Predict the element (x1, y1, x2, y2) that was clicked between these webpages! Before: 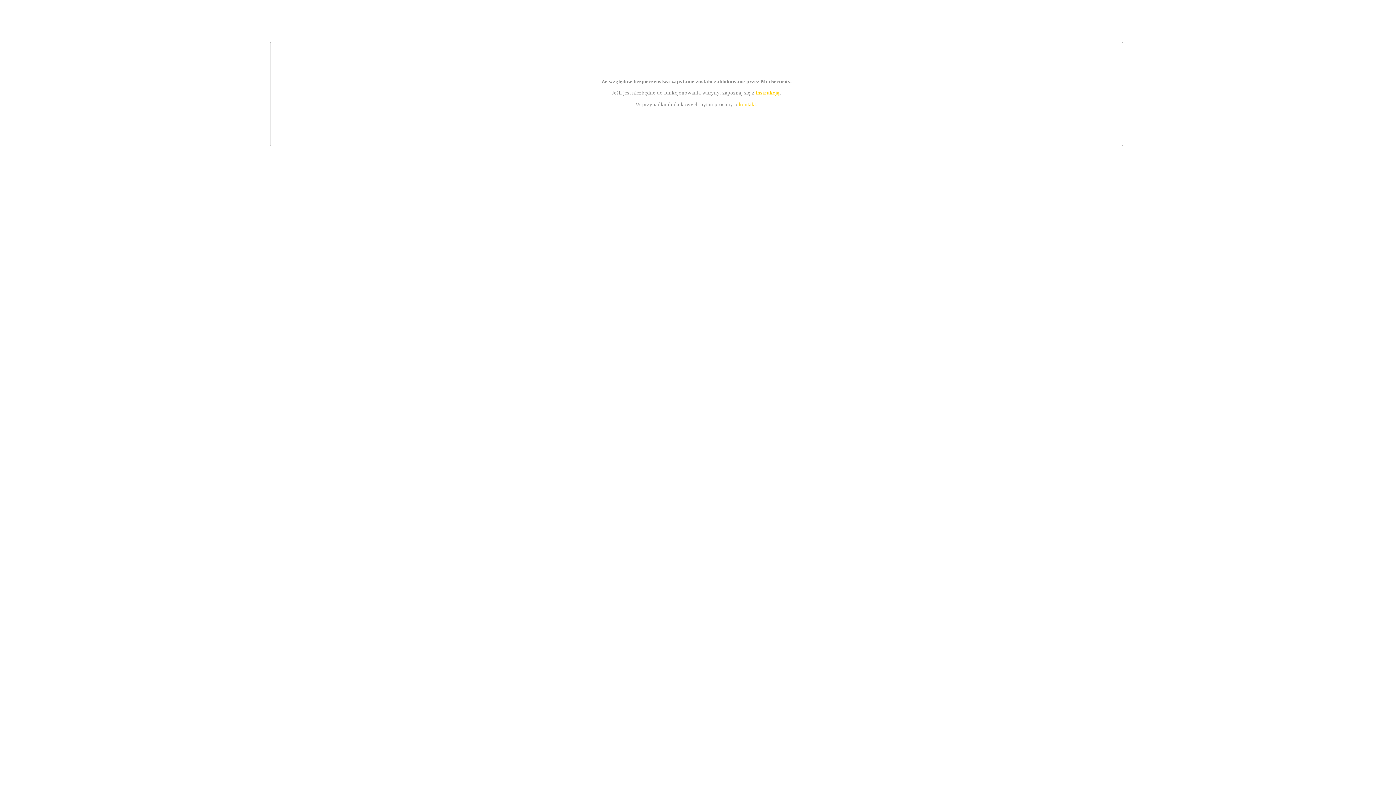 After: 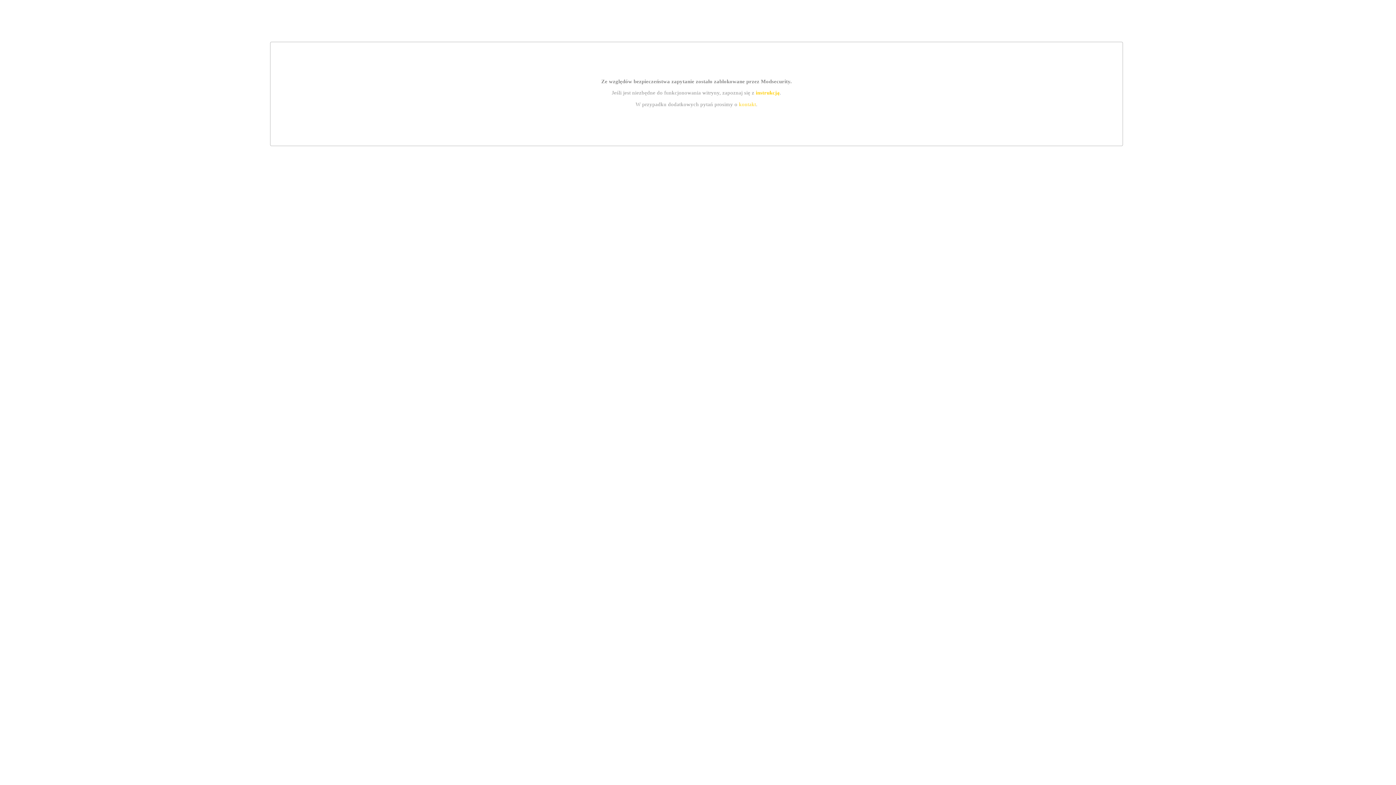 Action: bbox: (739, 101, 756, 107) label: kontakt